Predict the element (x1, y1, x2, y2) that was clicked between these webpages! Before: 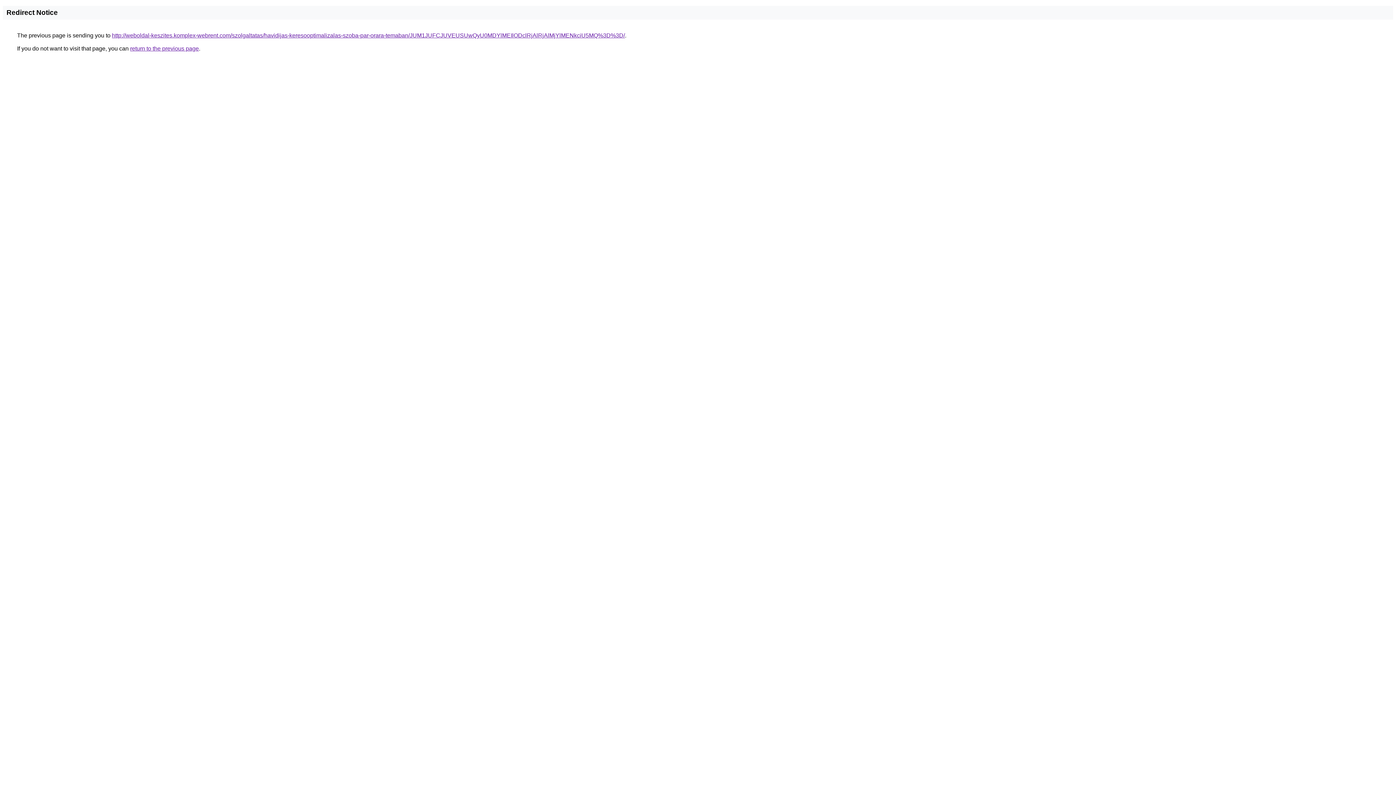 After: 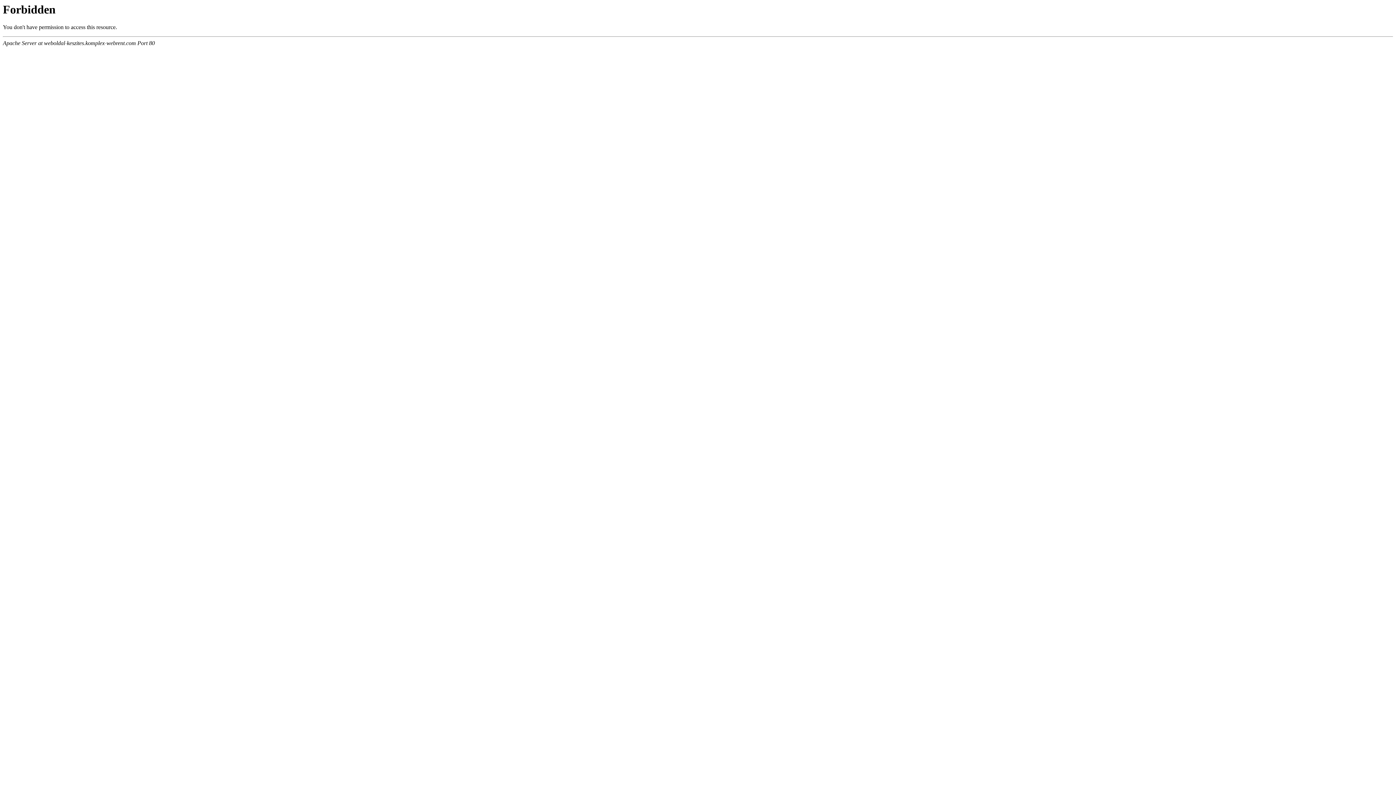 Action: bbox: (112, 32, 625, 38) label: http://weboldal-keszites.komplex-webrent.com/szolgaltatas/havidijas-keresooptimalizalas-szoba-par-orara-temaban/JUM1JUFCJUVEUSUwQyU0MDYlMEIlODclRjAlRjAlMjYlMENkciU5MQ%3D%3D/